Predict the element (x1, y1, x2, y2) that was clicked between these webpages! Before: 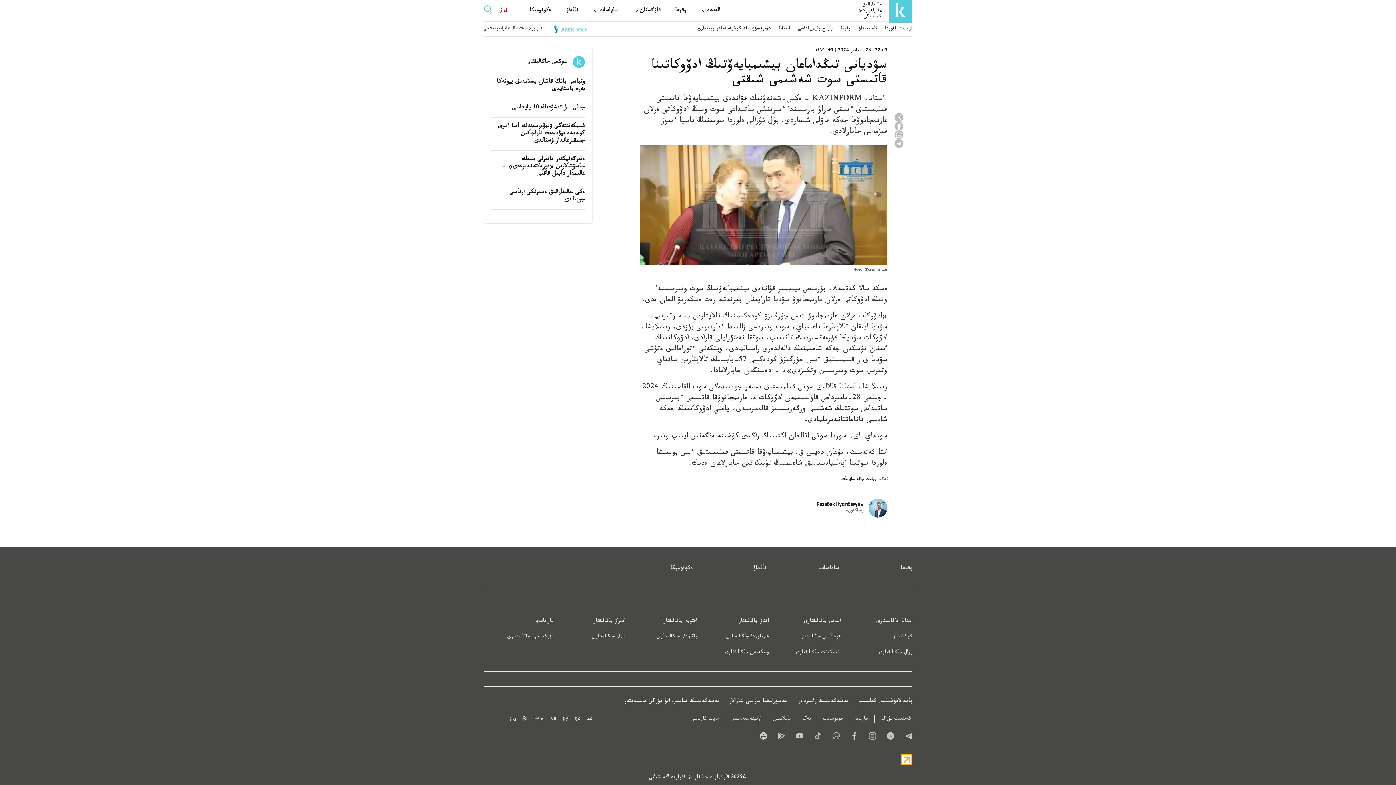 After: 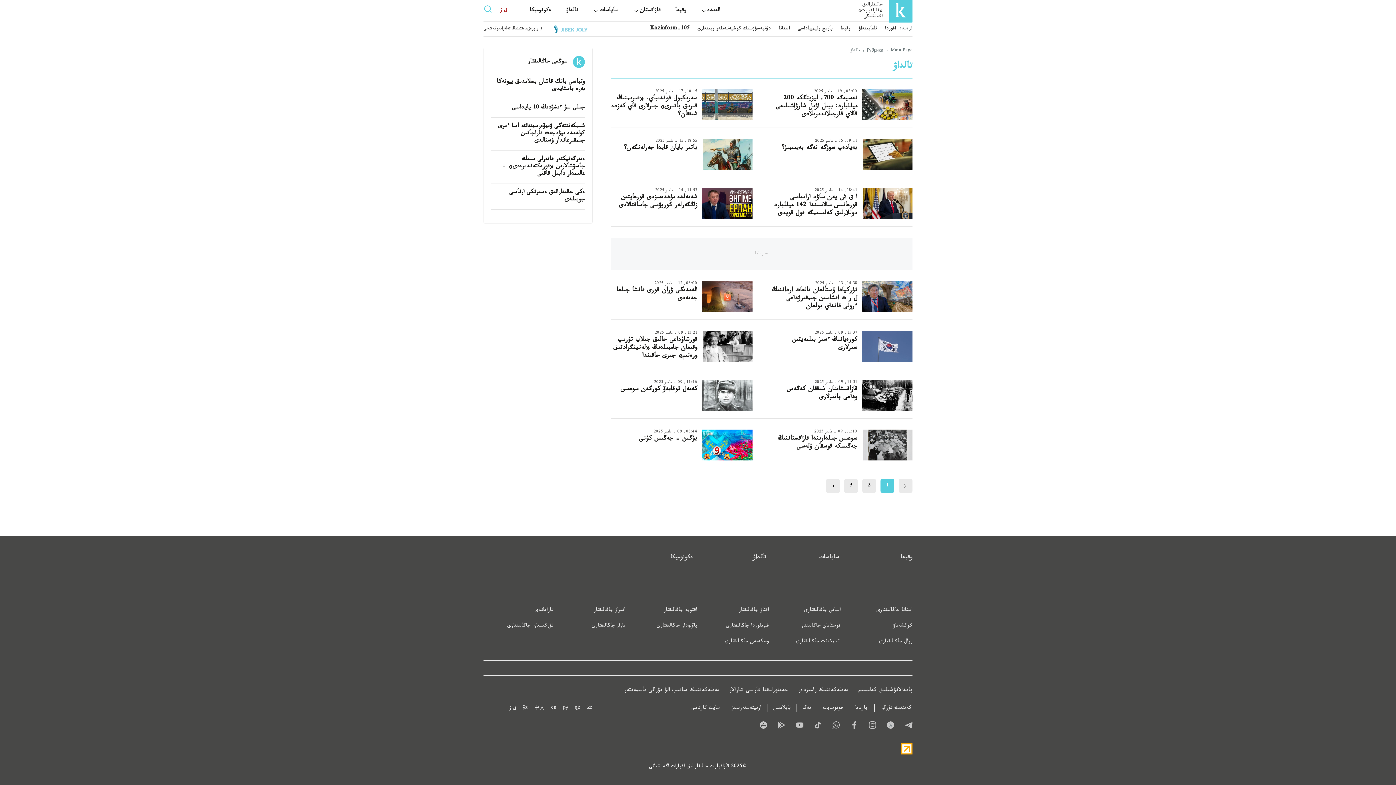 Action: bbox: (753, 565, 766, 573) label: تالداۋ